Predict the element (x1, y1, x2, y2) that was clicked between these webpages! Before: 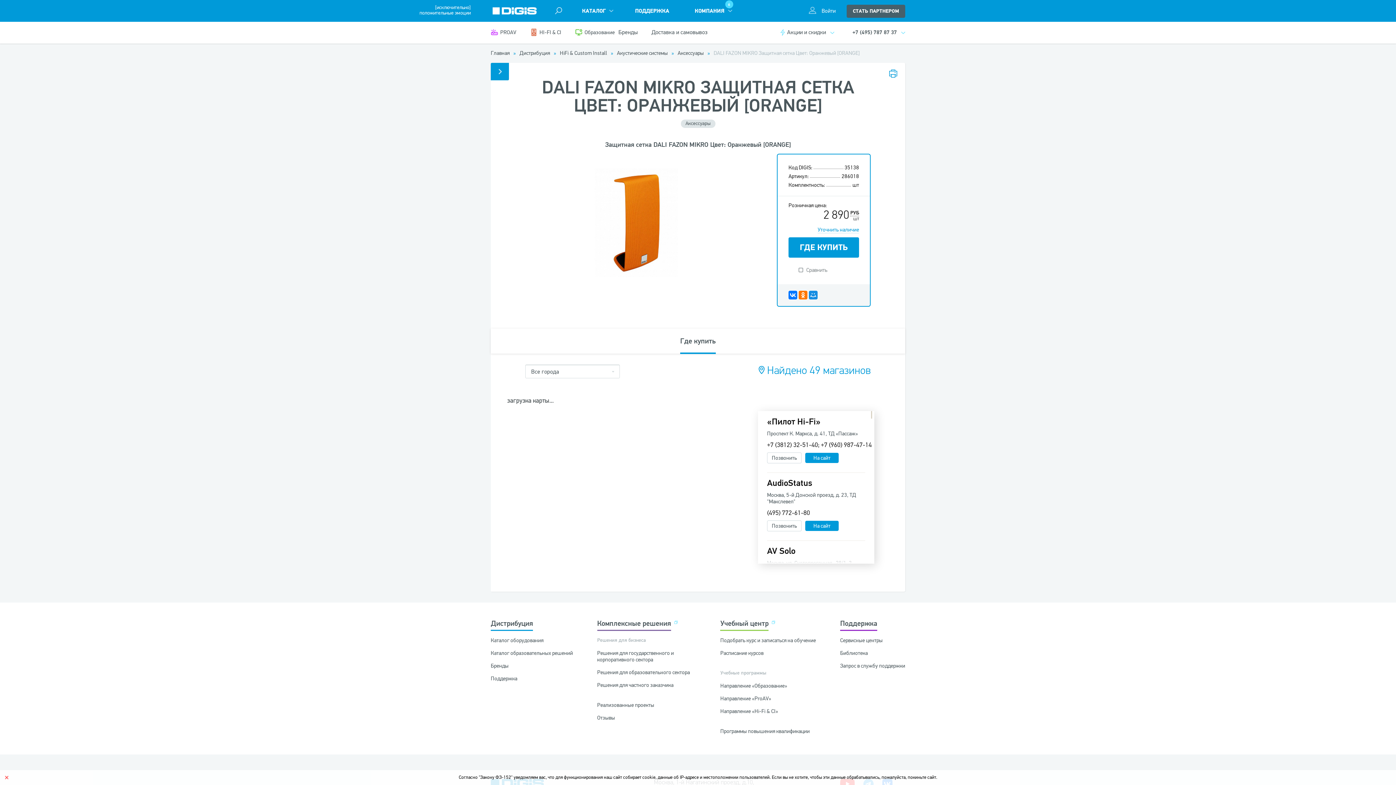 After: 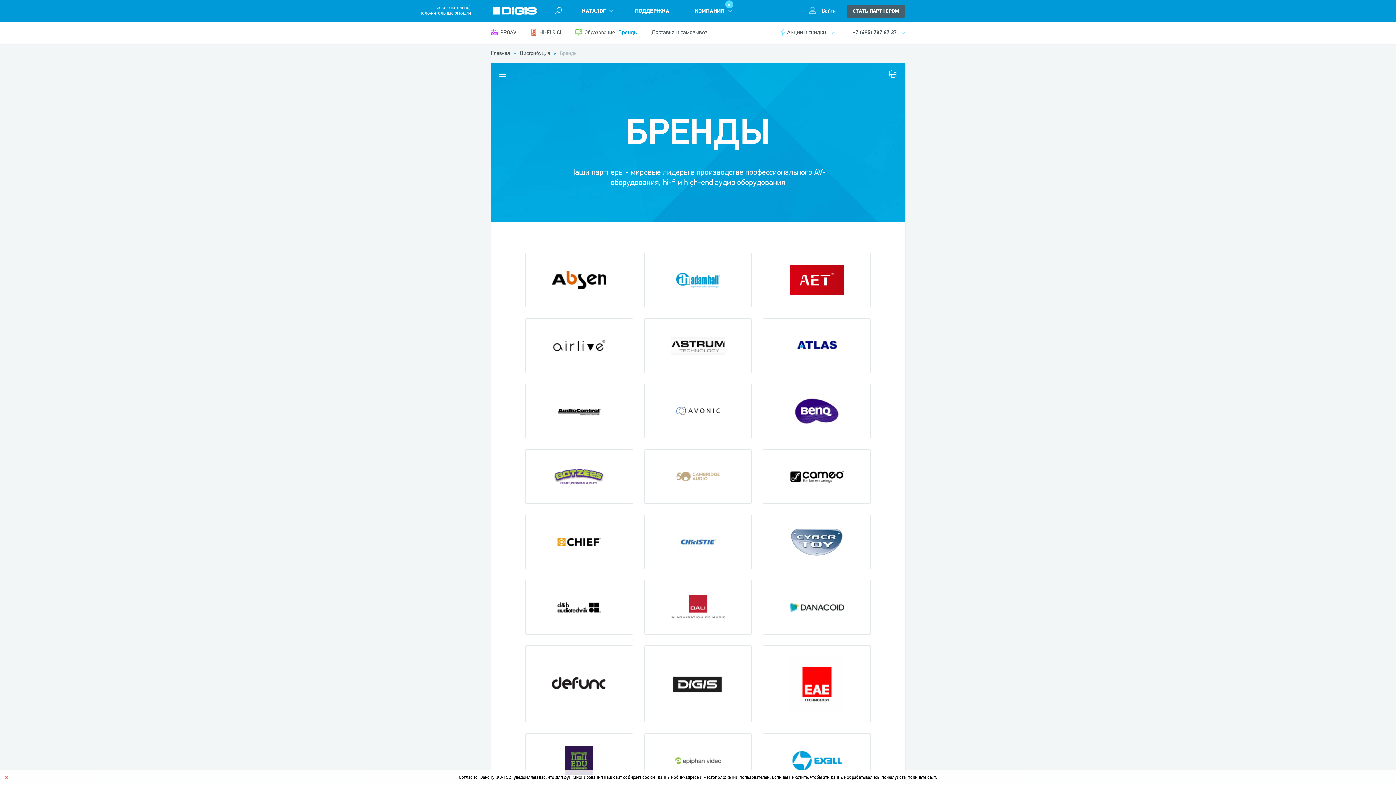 Action: bbox: (618, 28, 637, 36) label: Бренды